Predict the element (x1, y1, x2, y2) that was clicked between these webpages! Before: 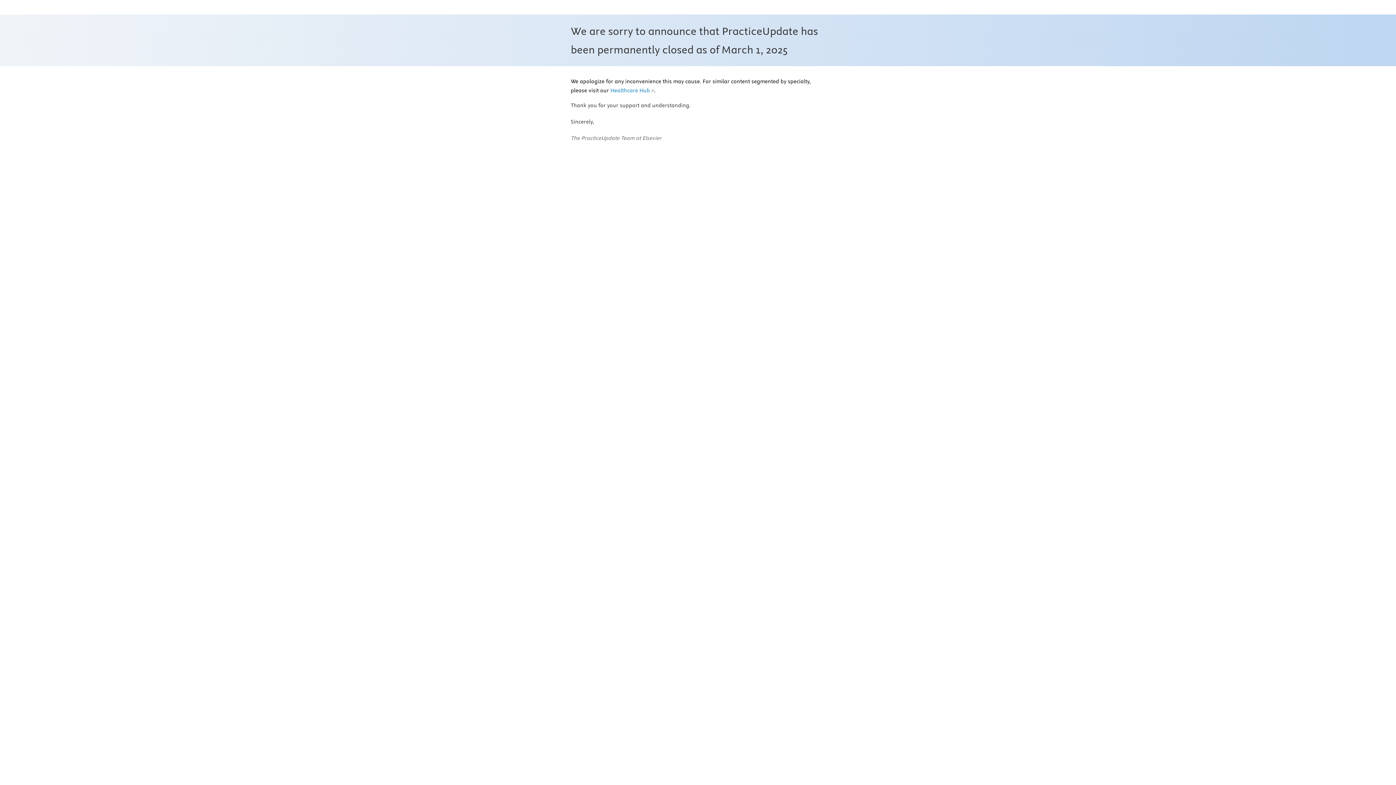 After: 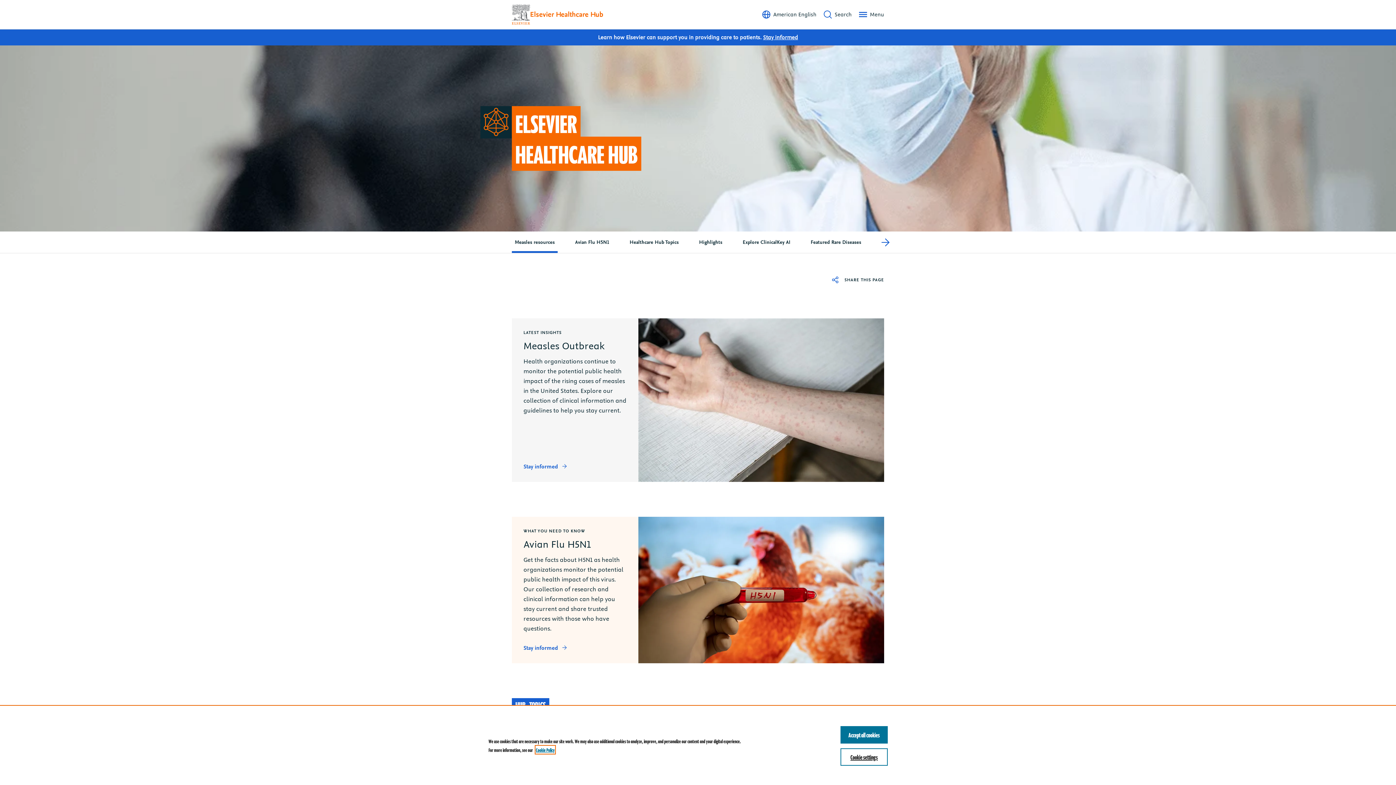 Action: label: Healthcare Hub bbox: (610, 87, 654, 94)